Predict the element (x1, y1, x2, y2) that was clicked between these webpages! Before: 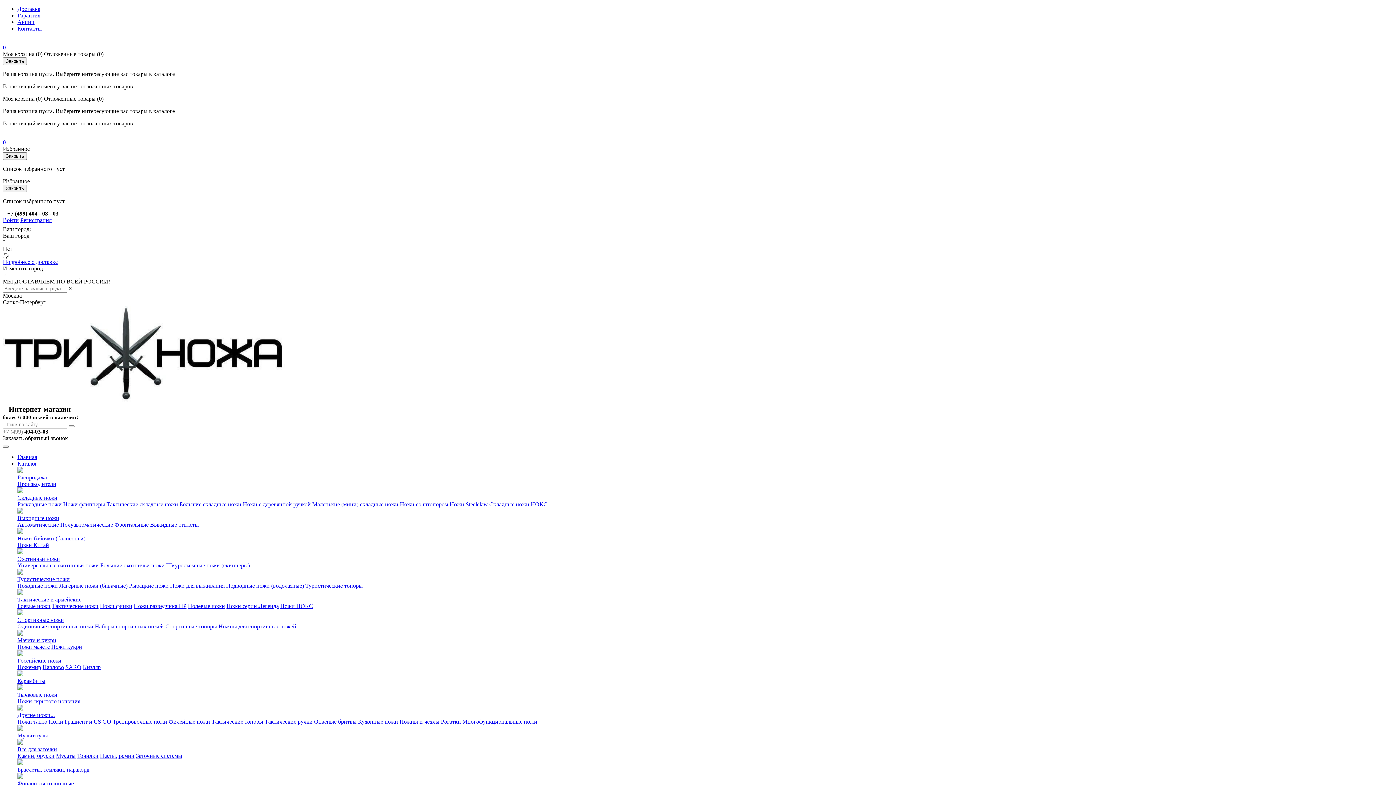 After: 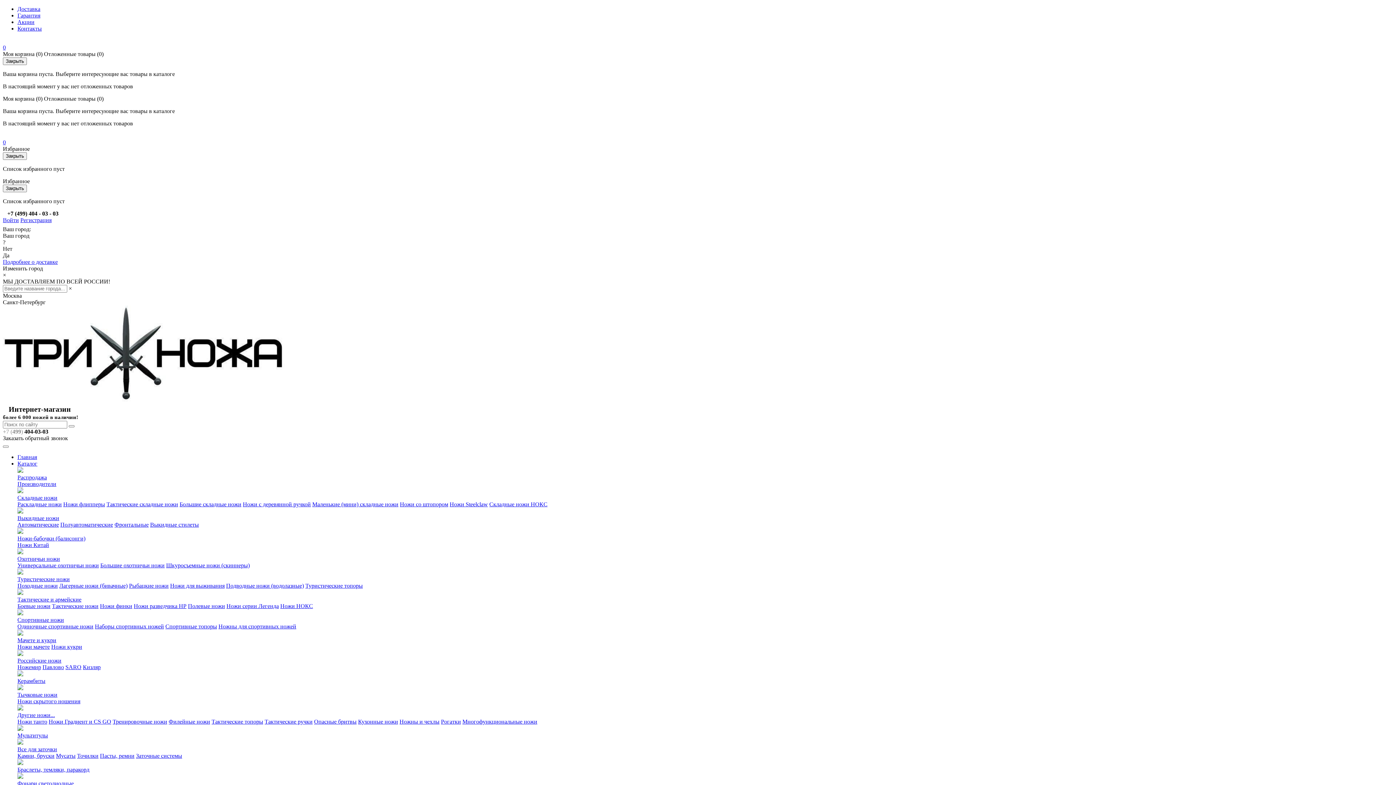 Action: bbox: (17, 671, 23, 677)